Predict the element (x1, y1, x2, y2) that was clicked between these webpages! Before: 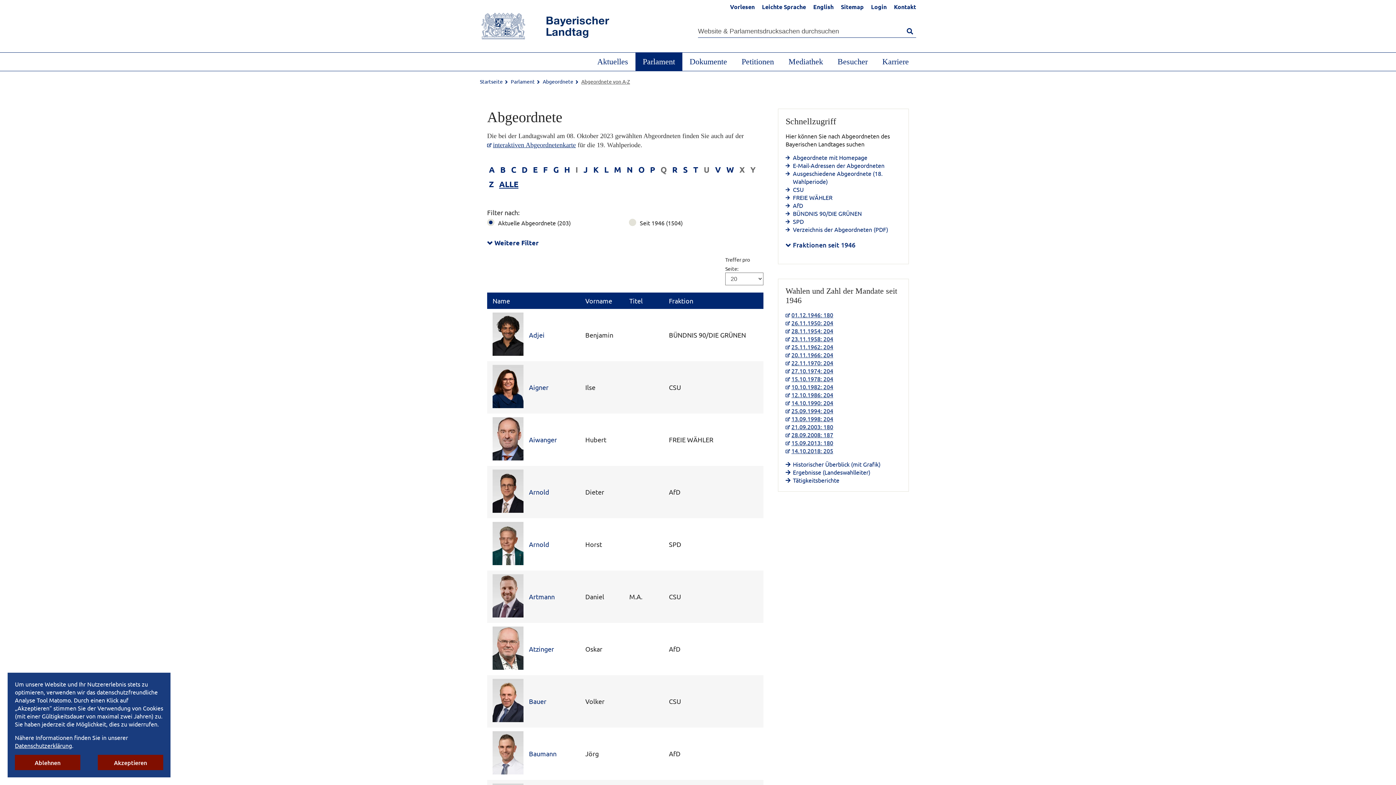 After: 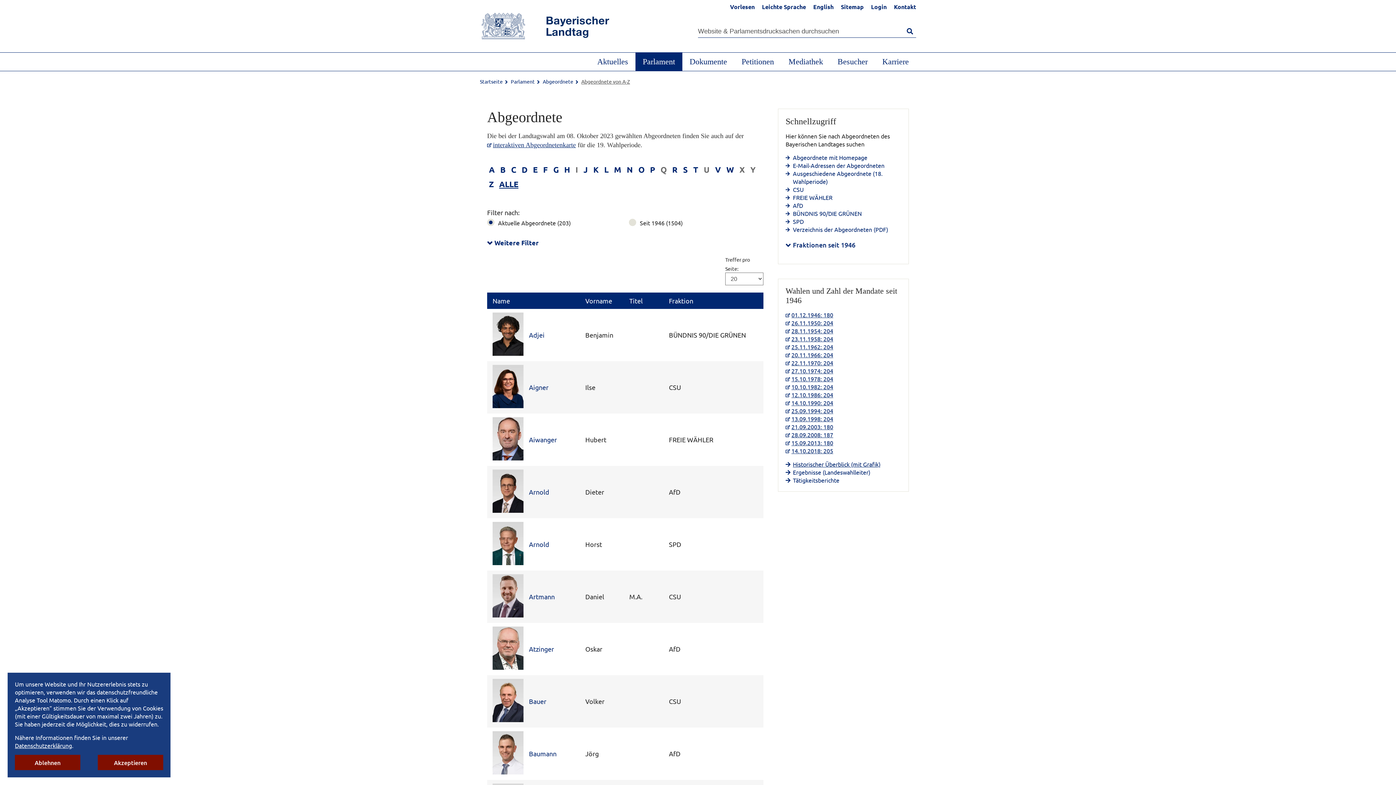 Action: label: Historischer Überblick (mit Grafik) bbox: (785, 460, 880, 468)